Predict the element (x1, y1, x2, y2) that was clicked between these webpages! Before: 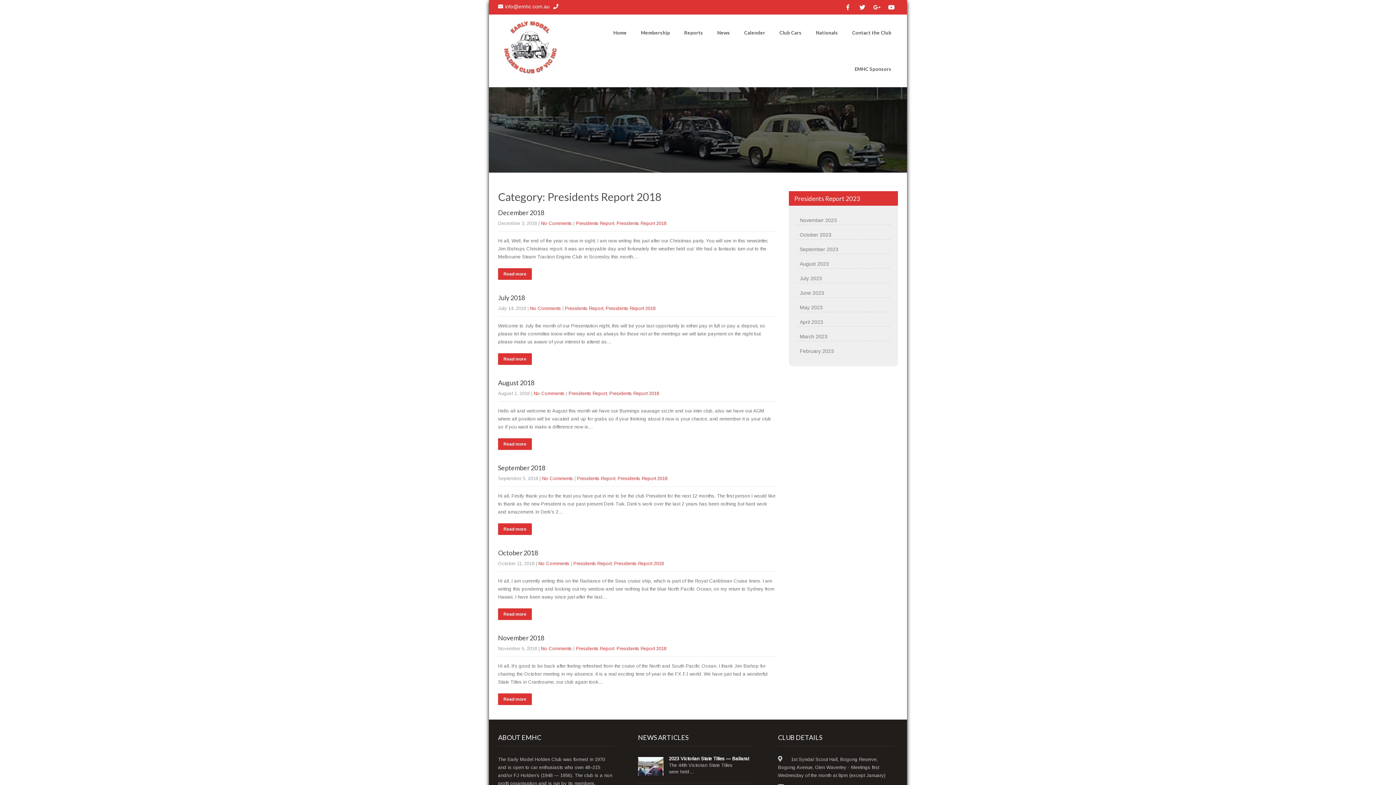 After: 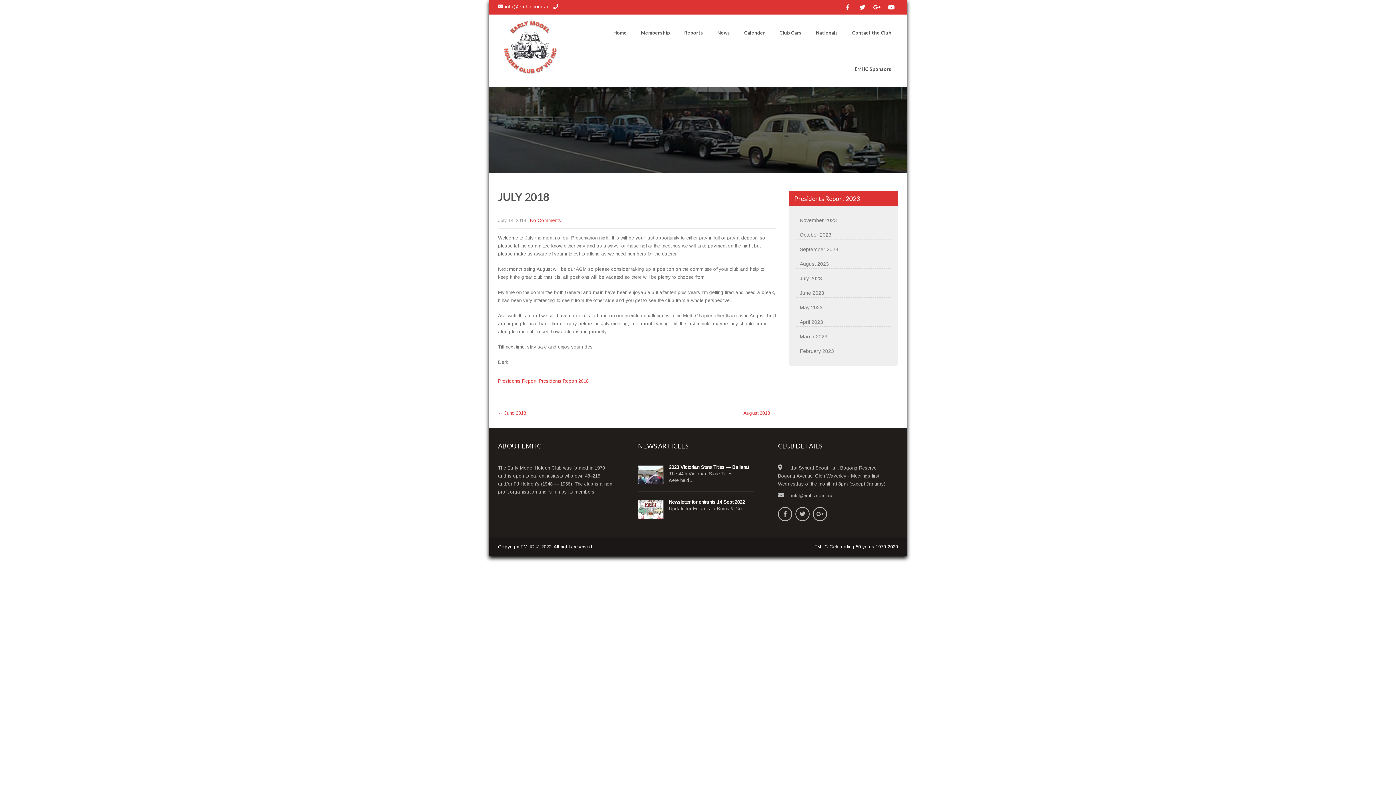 Action: bbox: (498, 353, 532, 365) label: Read more